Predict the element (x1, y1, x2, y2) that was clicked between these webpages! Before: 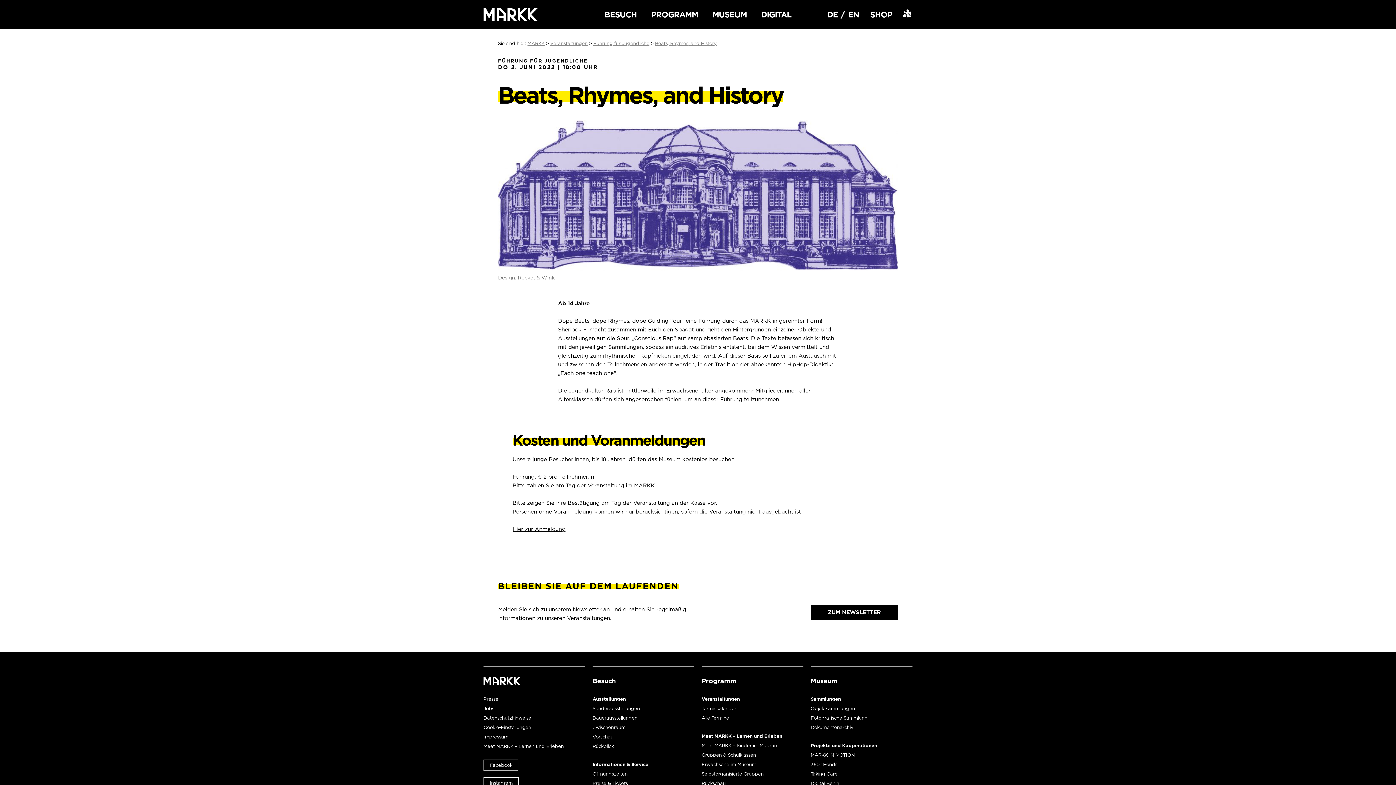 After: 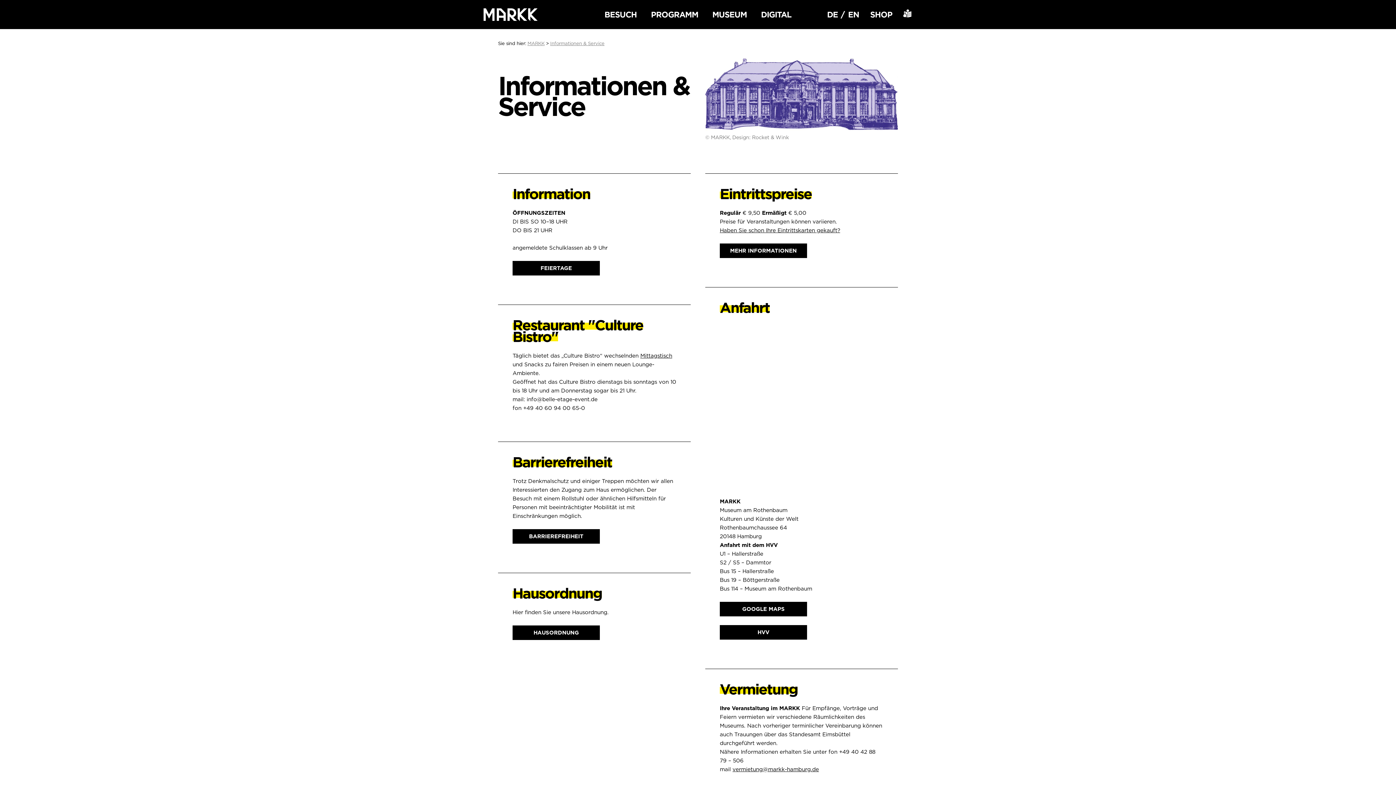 Action: bbox: (592, 762, 648, 767) label: Informationen & Service